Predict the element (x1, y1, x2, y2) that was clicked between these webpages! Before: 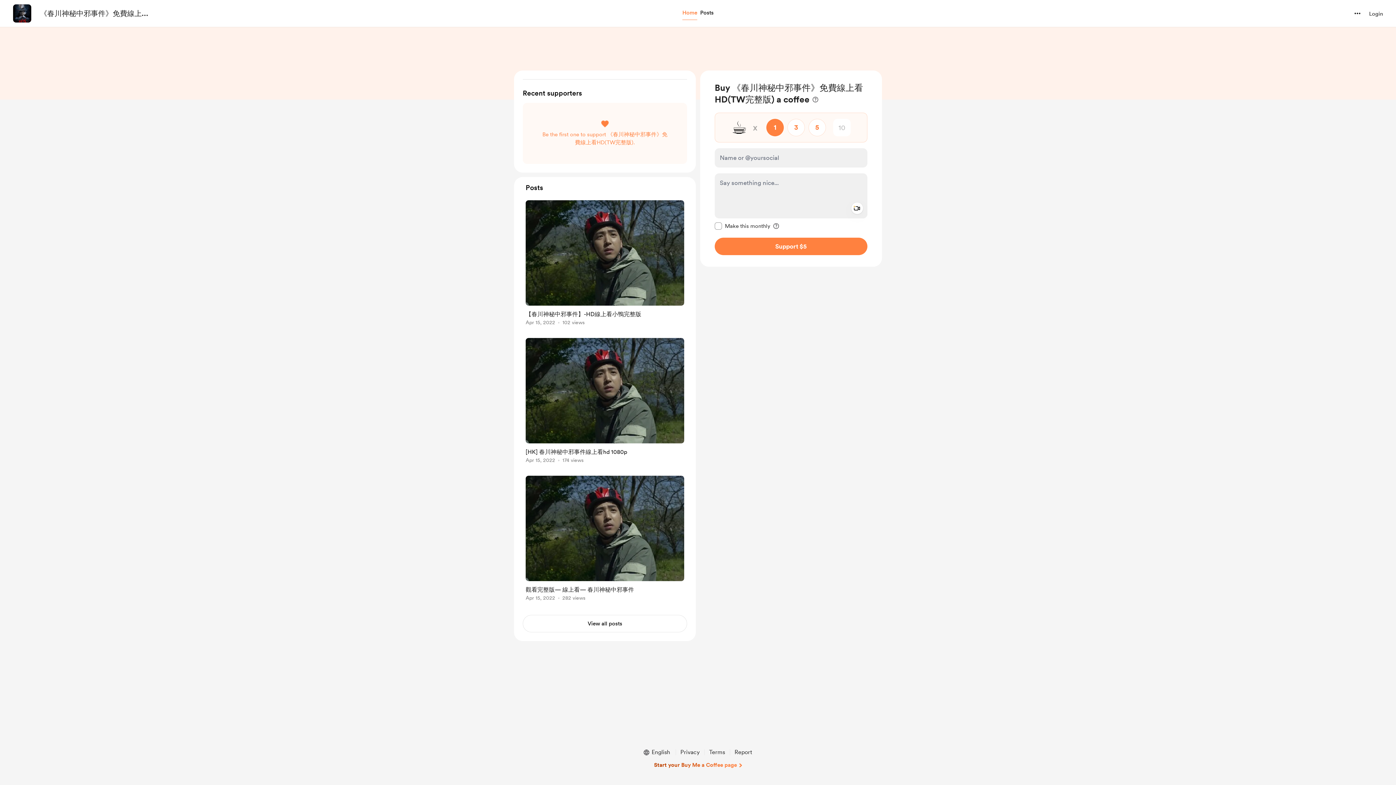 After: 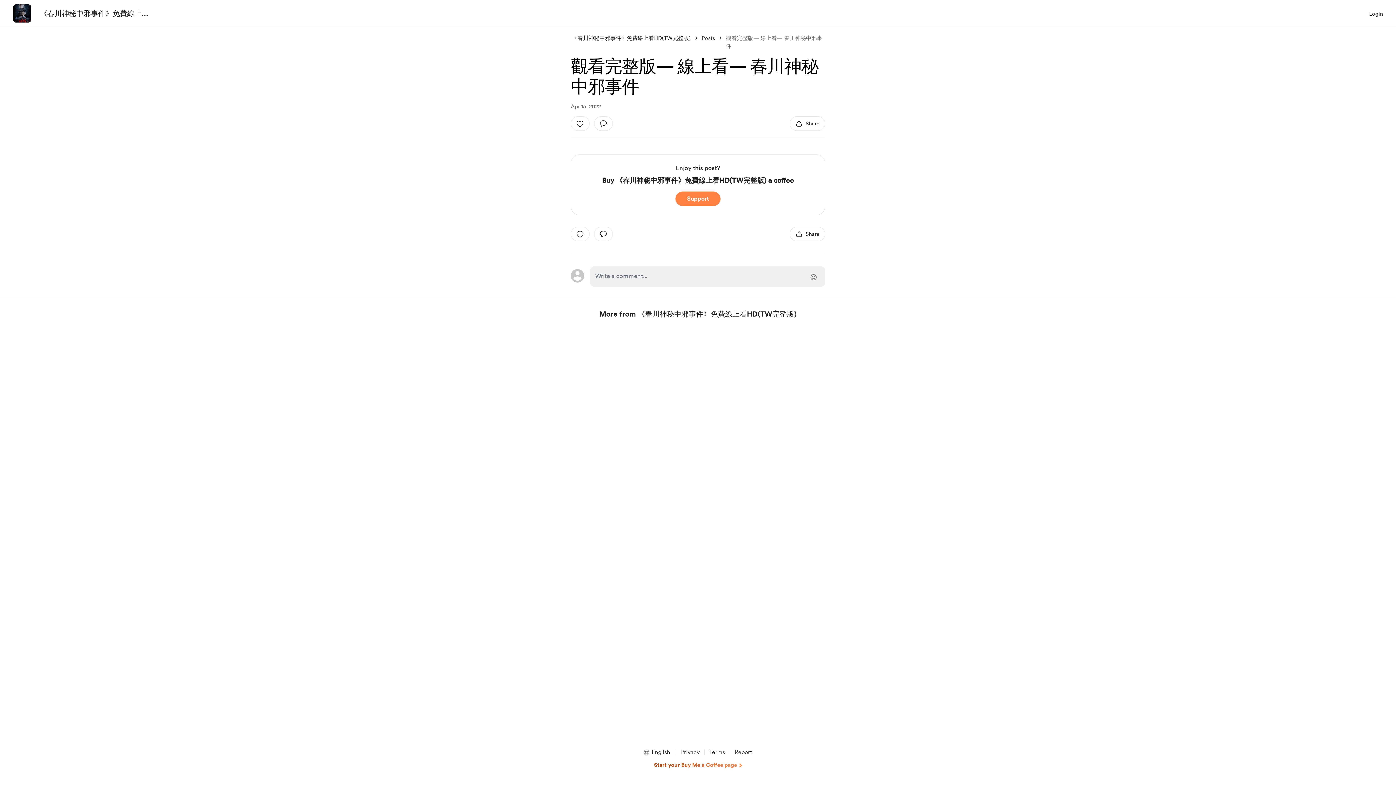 Action: label: link to post single page bbox: (522, 473, 687, 606)